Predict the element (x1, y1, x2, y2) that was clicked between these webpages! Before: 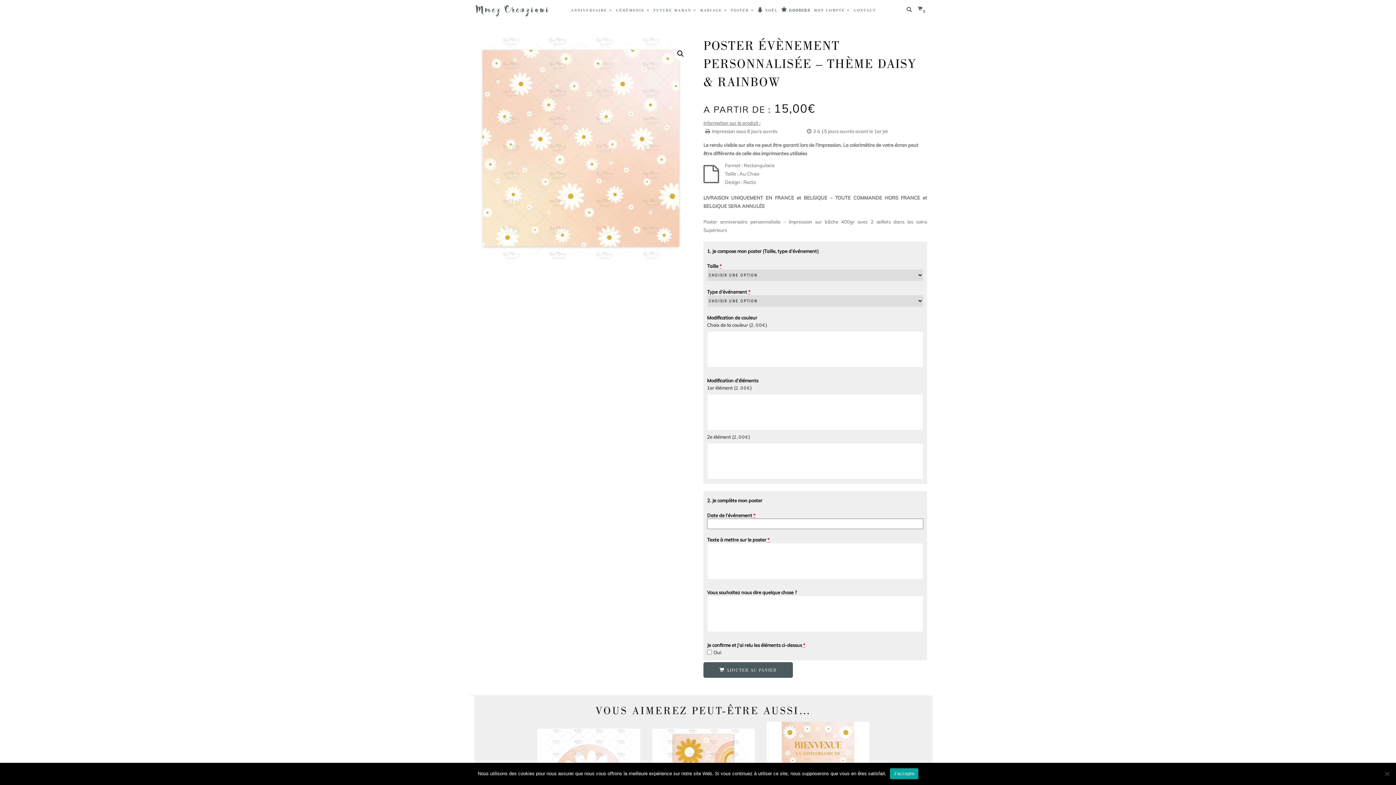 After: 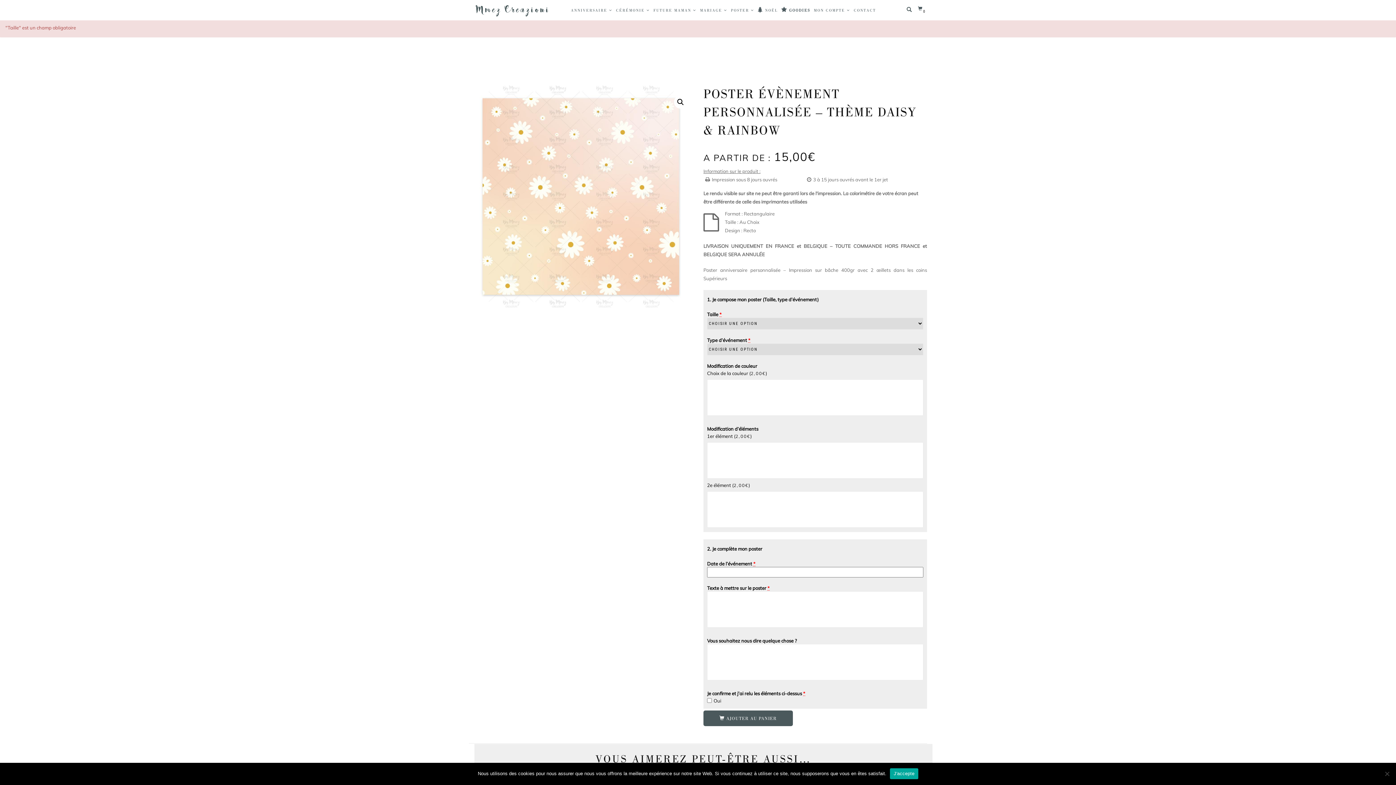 Action: bbox: (703, 662, 793, 678) label: AJOUTER AU PANIER